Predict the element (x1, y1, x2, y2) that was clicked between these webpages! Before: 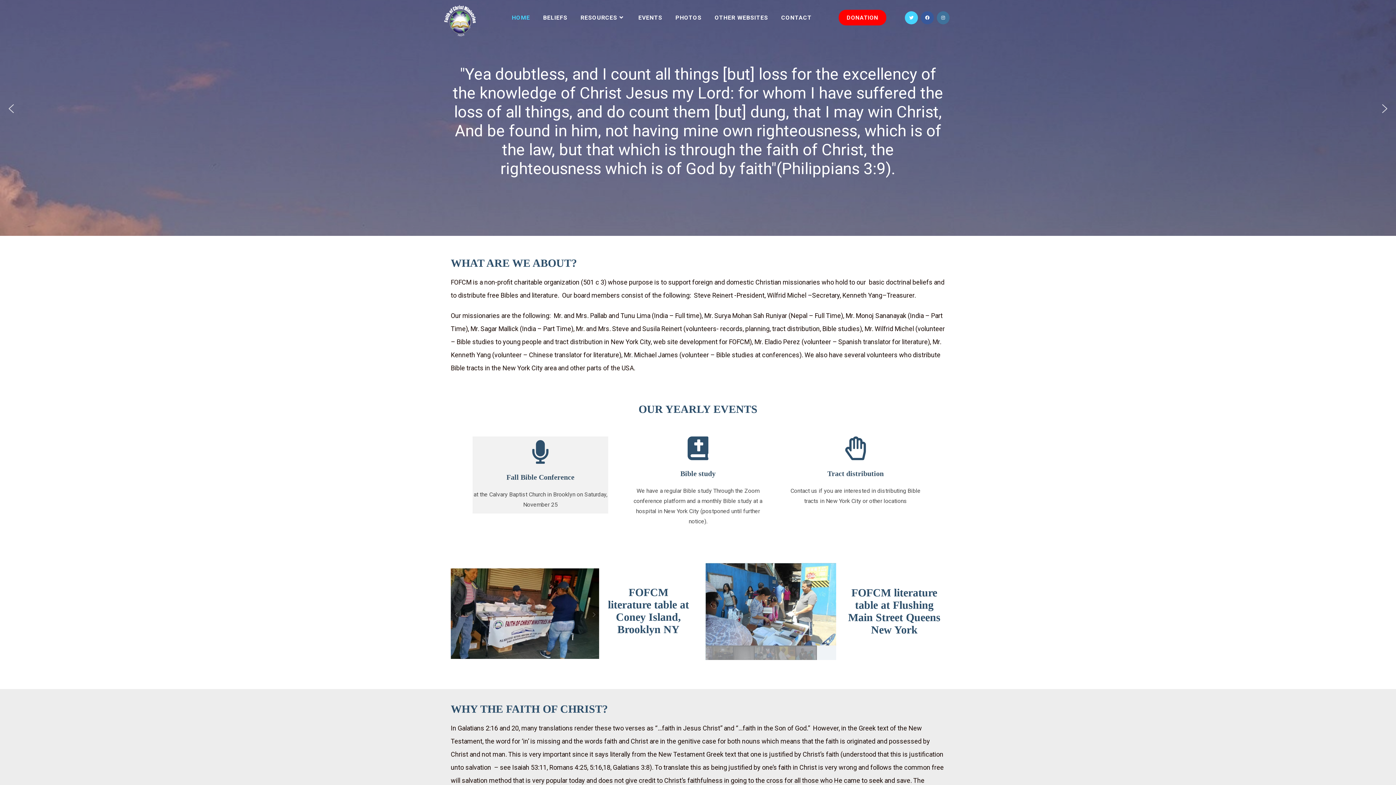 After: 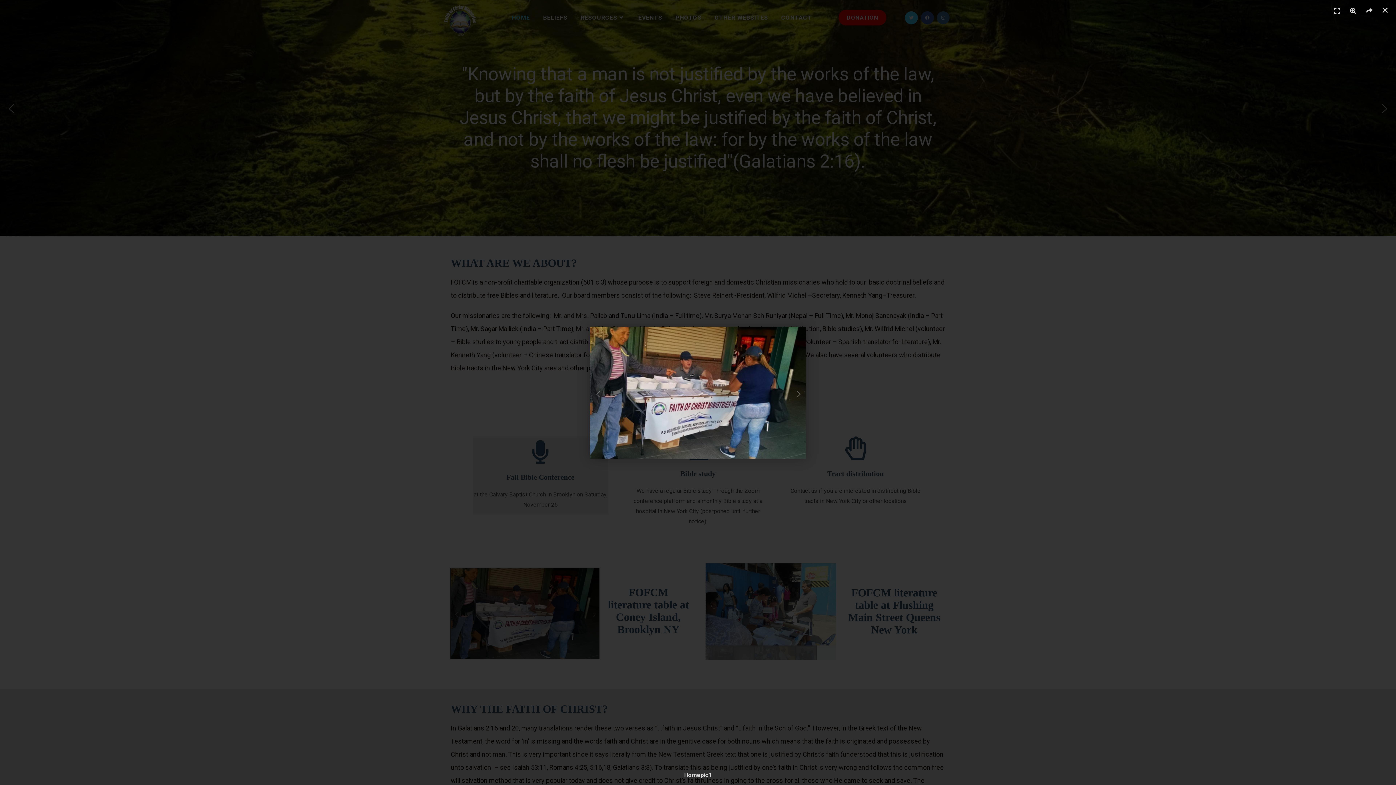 Action: bbox: (450, 568, 599, 659)